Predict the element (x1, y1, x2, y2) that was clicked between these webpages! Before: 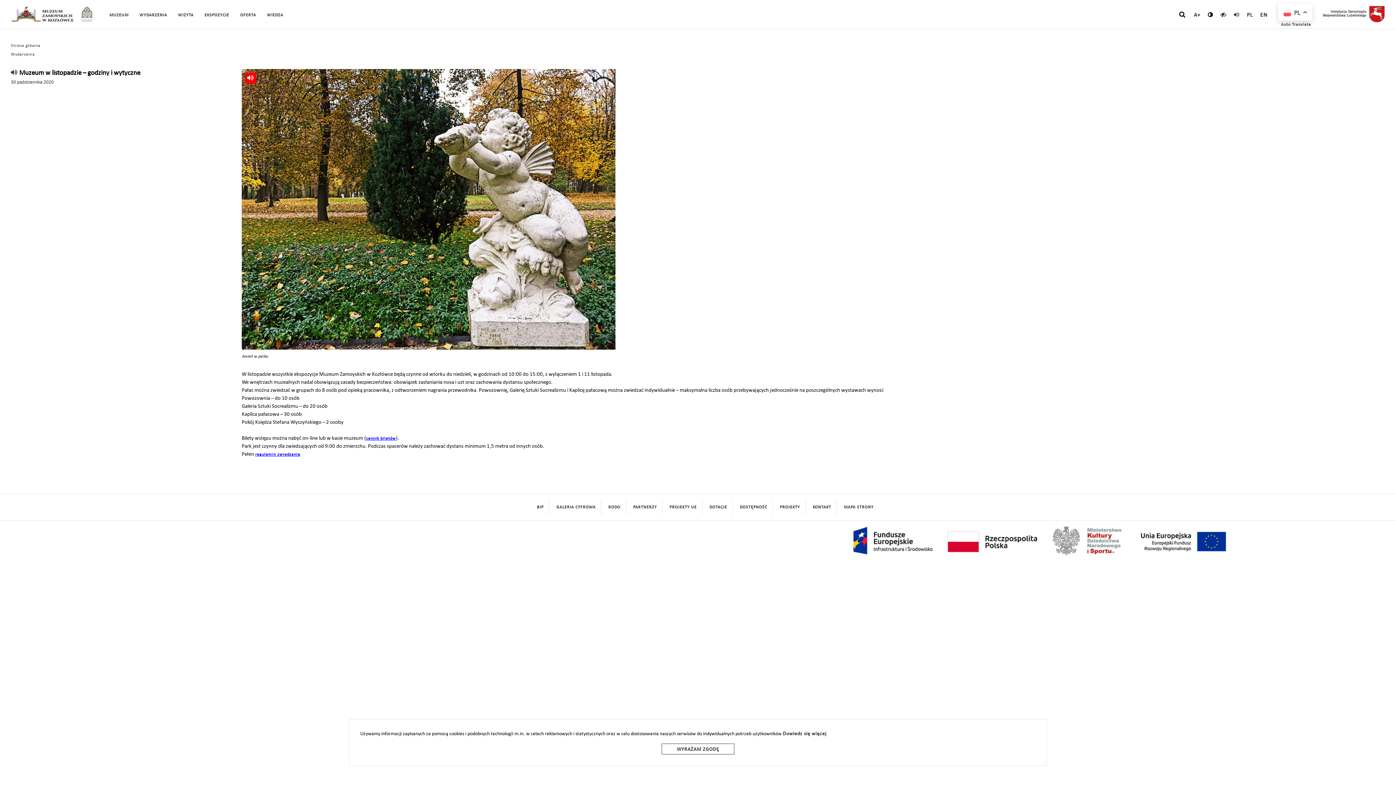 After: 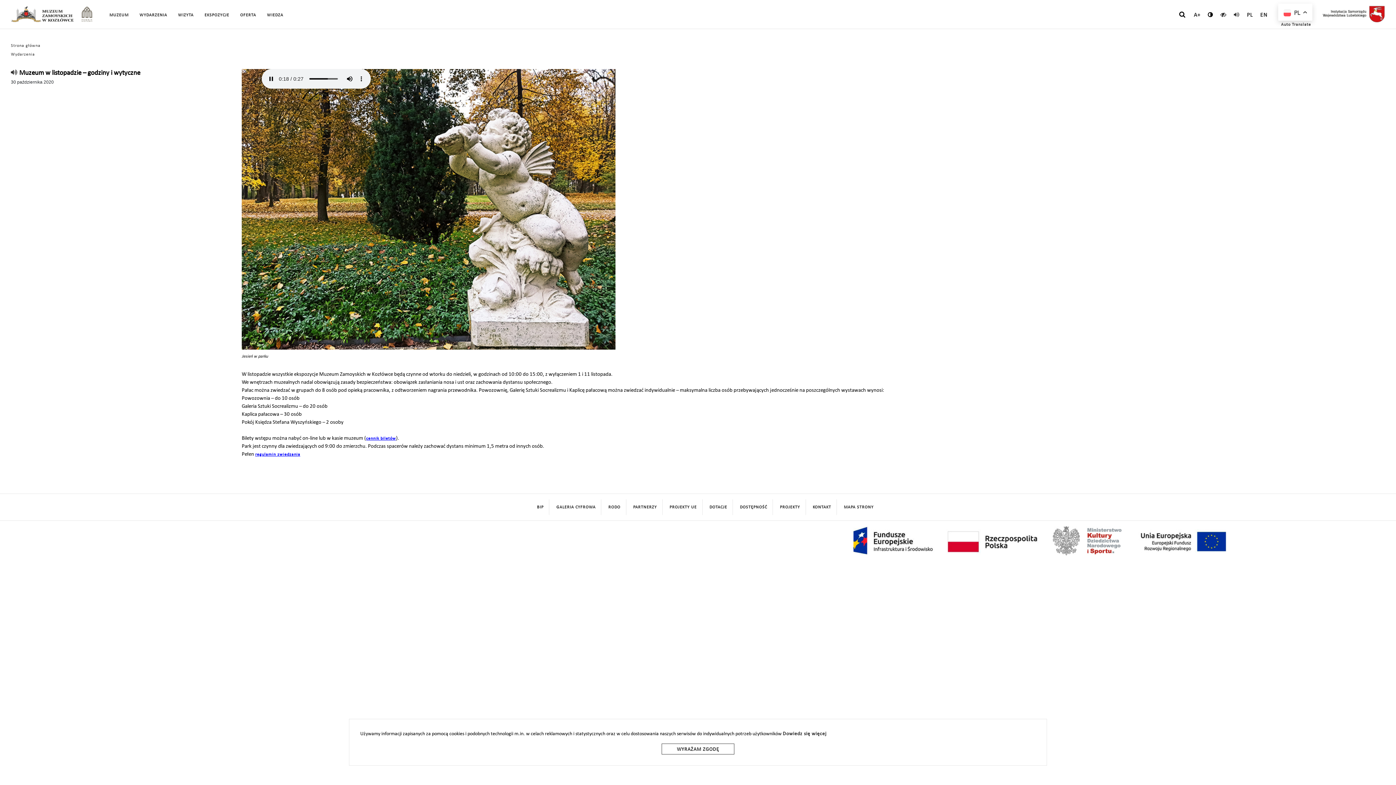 Action: bbox: (245, 72, 256, 83) label: read